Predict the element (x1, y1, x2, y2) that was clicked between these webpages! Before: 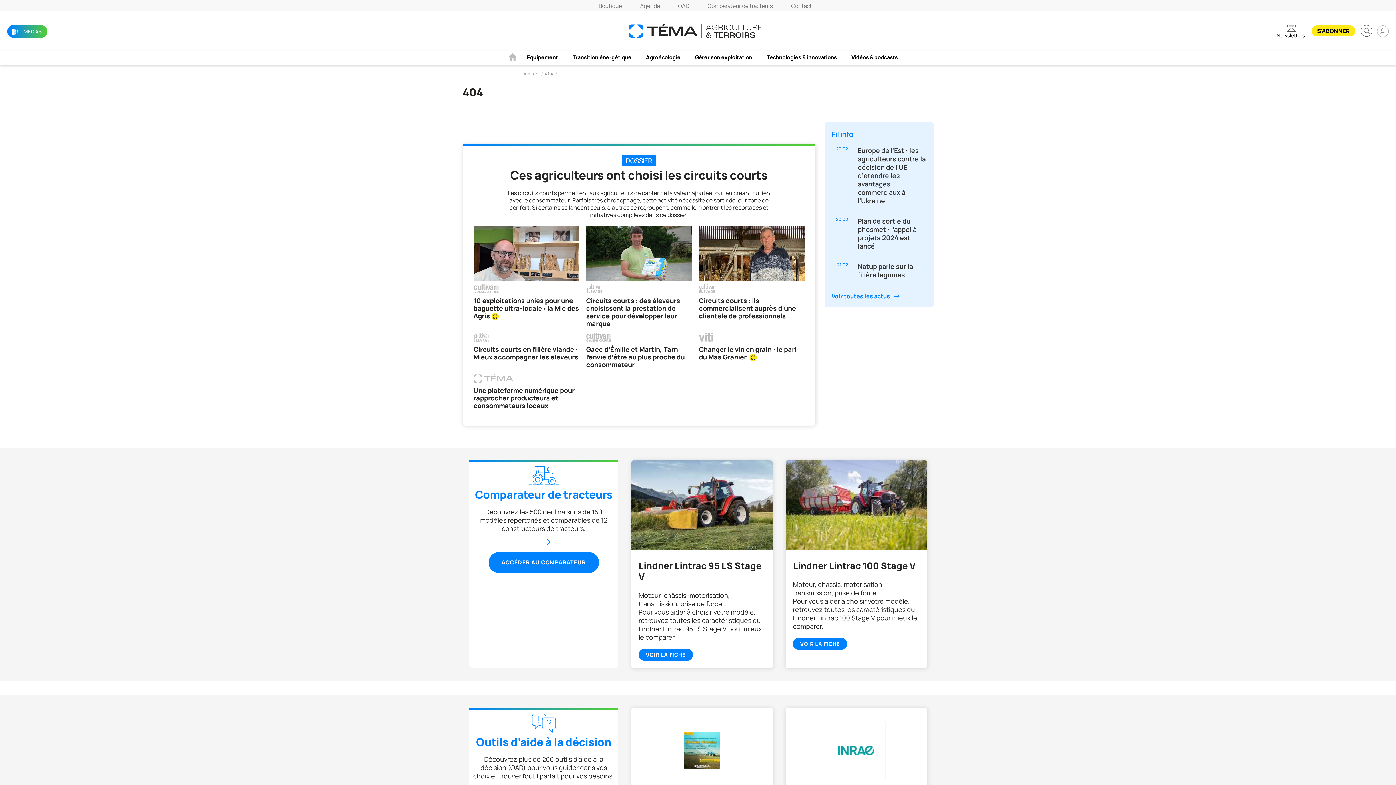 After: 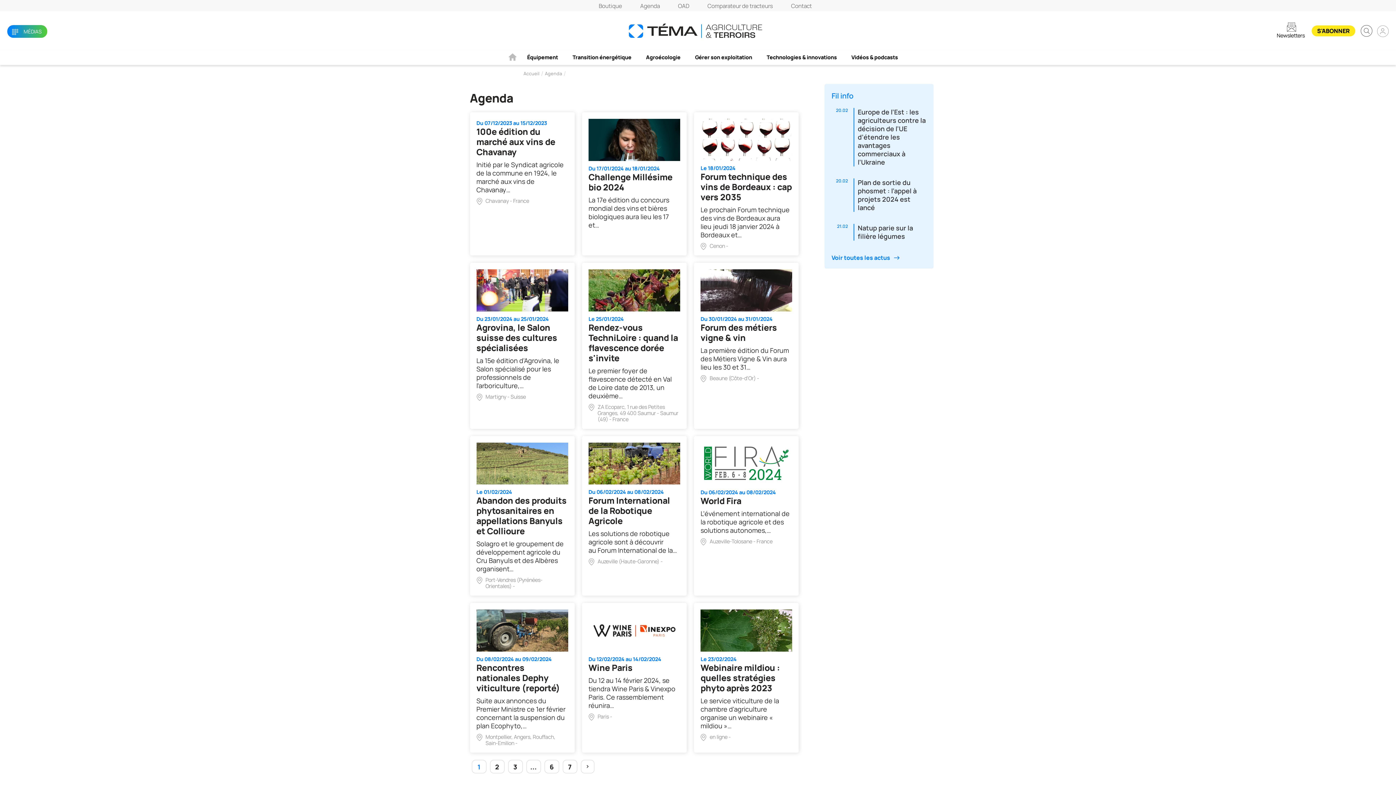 Action: bbox: (631, 2, 669, 9) label: Agenda